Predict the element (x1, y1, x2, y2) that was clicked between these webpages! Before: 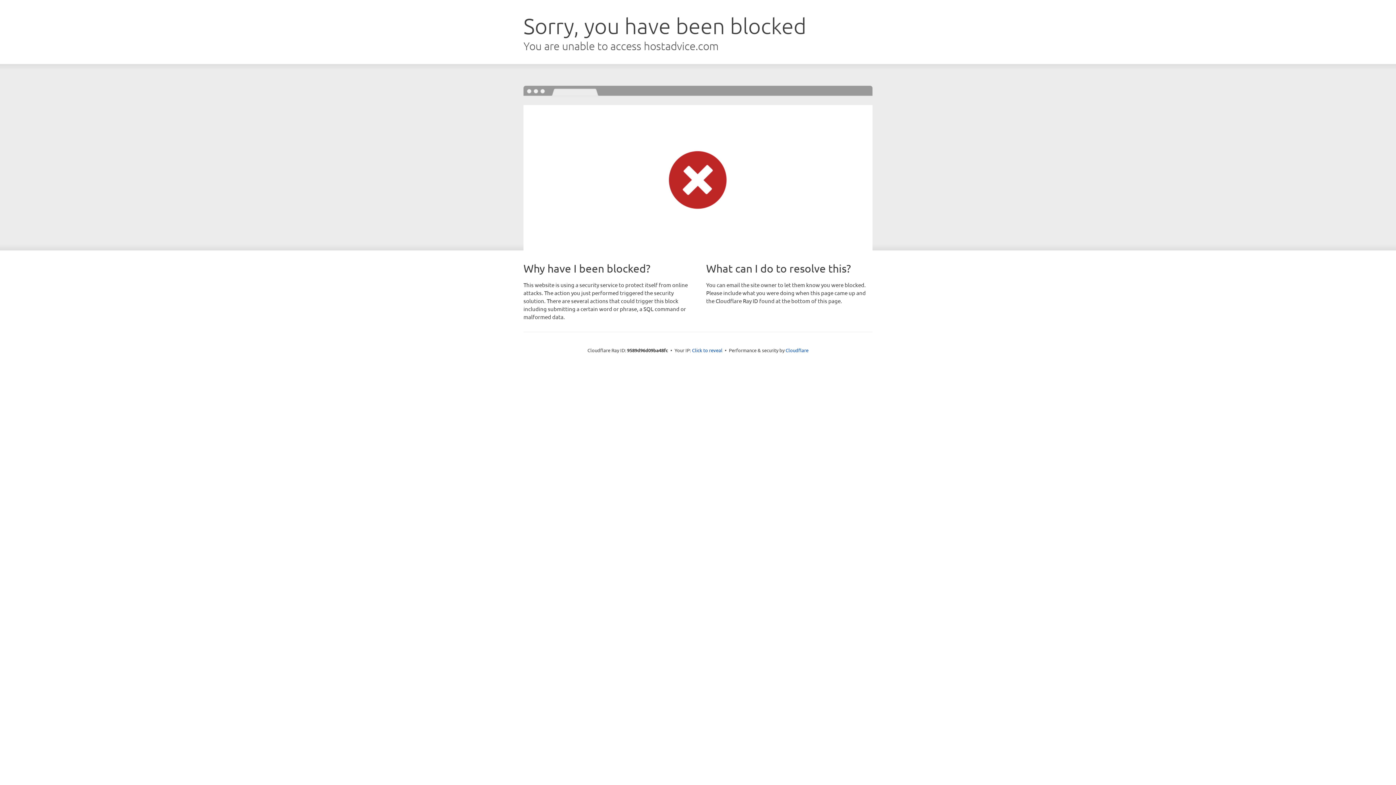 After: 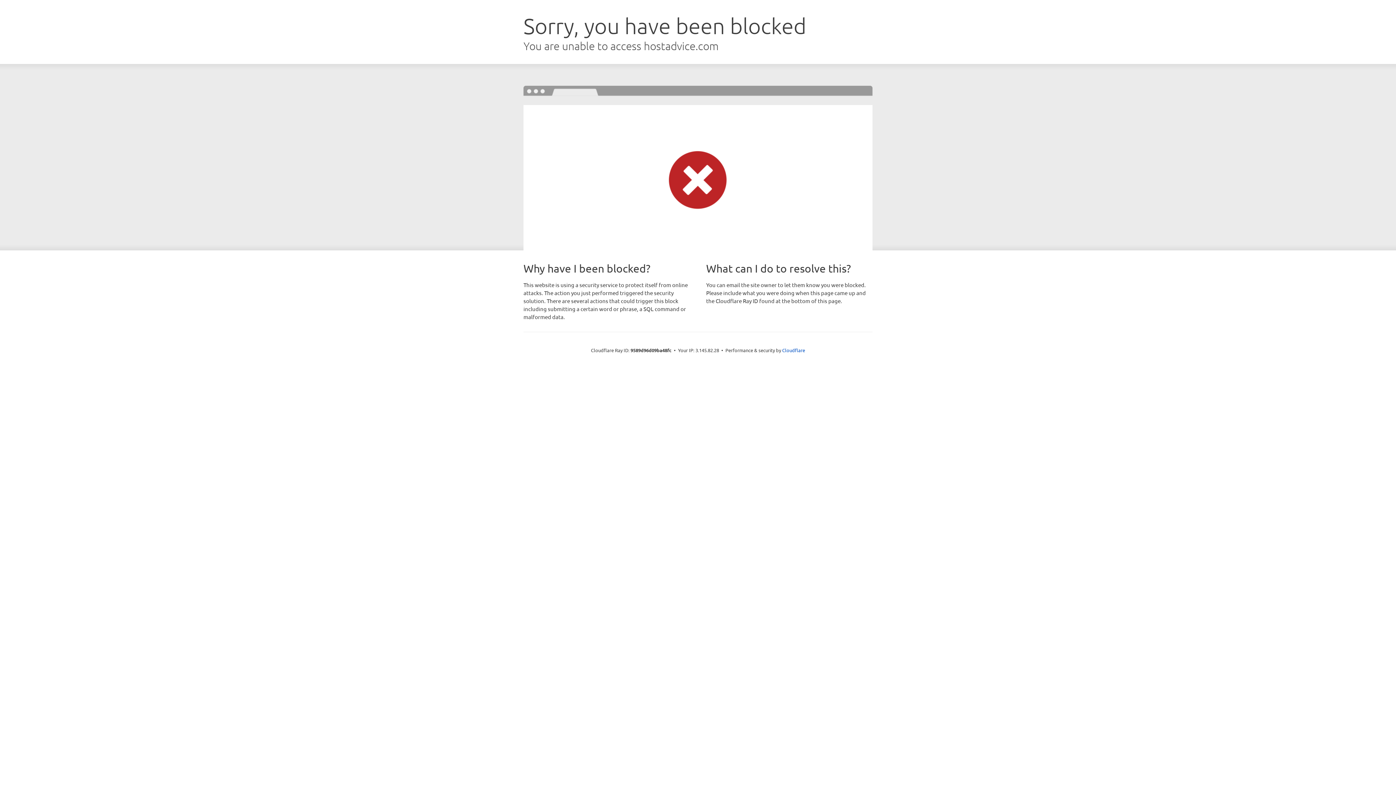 Action: bbox: (692, 346, 722, 353) label: Click to reveal